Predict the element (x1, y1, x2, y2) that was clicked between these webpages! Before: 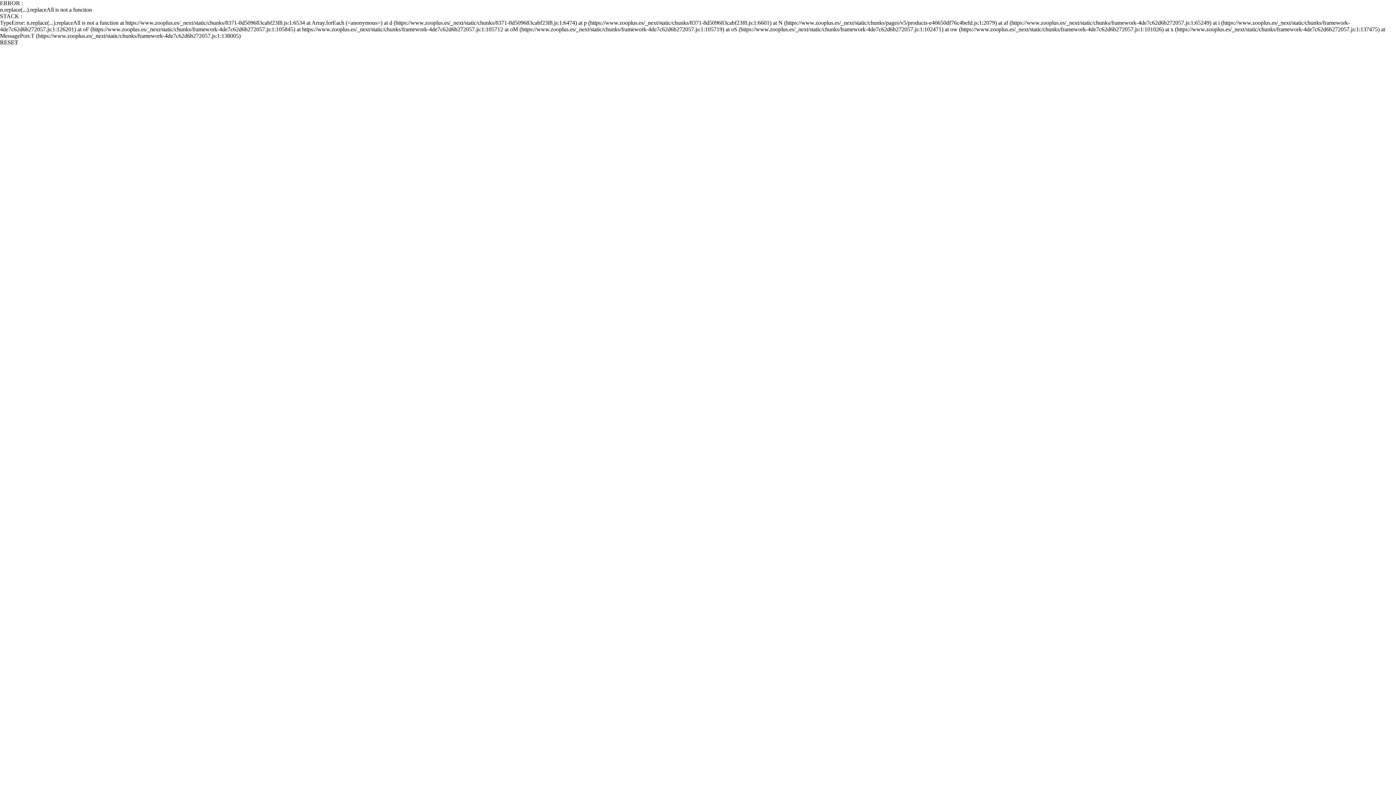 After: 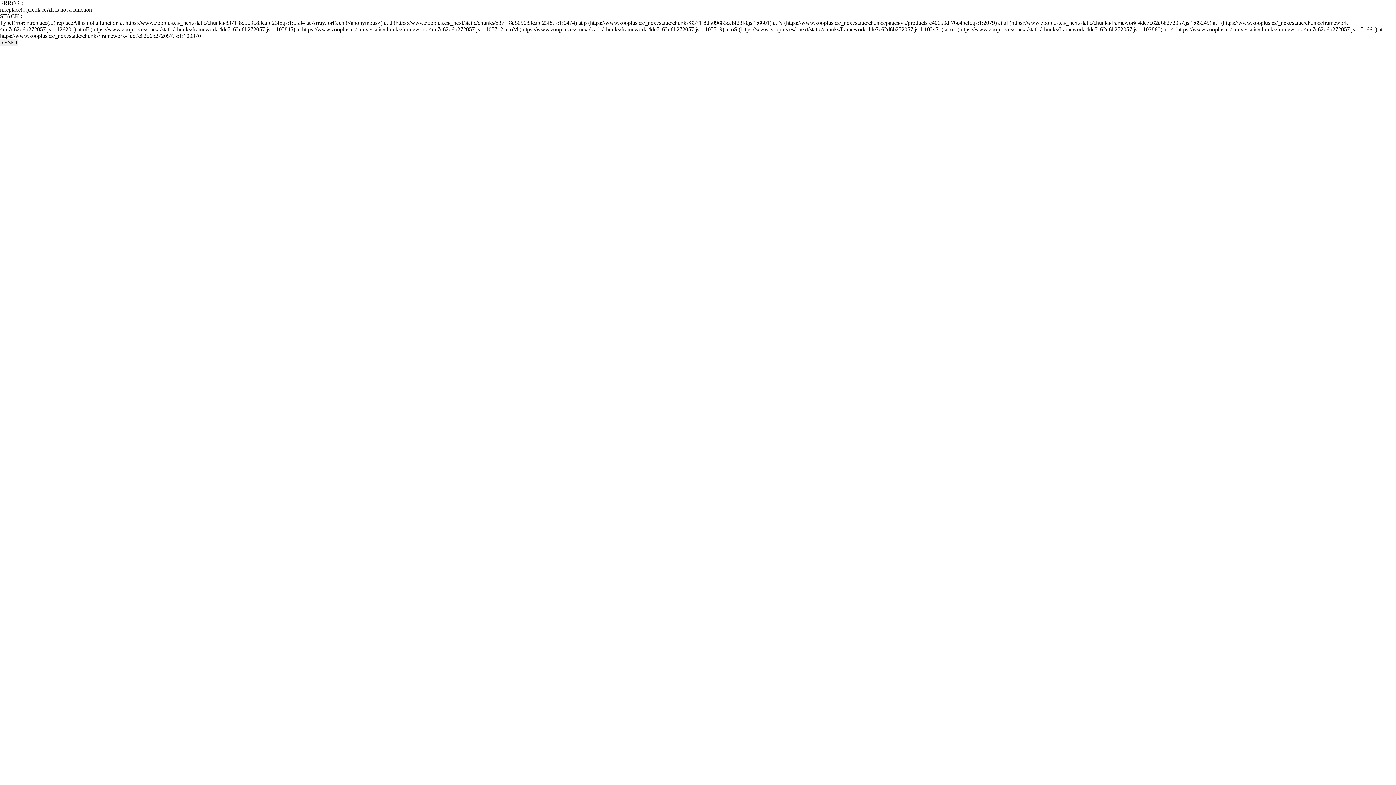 Action: label: RESET bbox: (0, 39, 18, 45)